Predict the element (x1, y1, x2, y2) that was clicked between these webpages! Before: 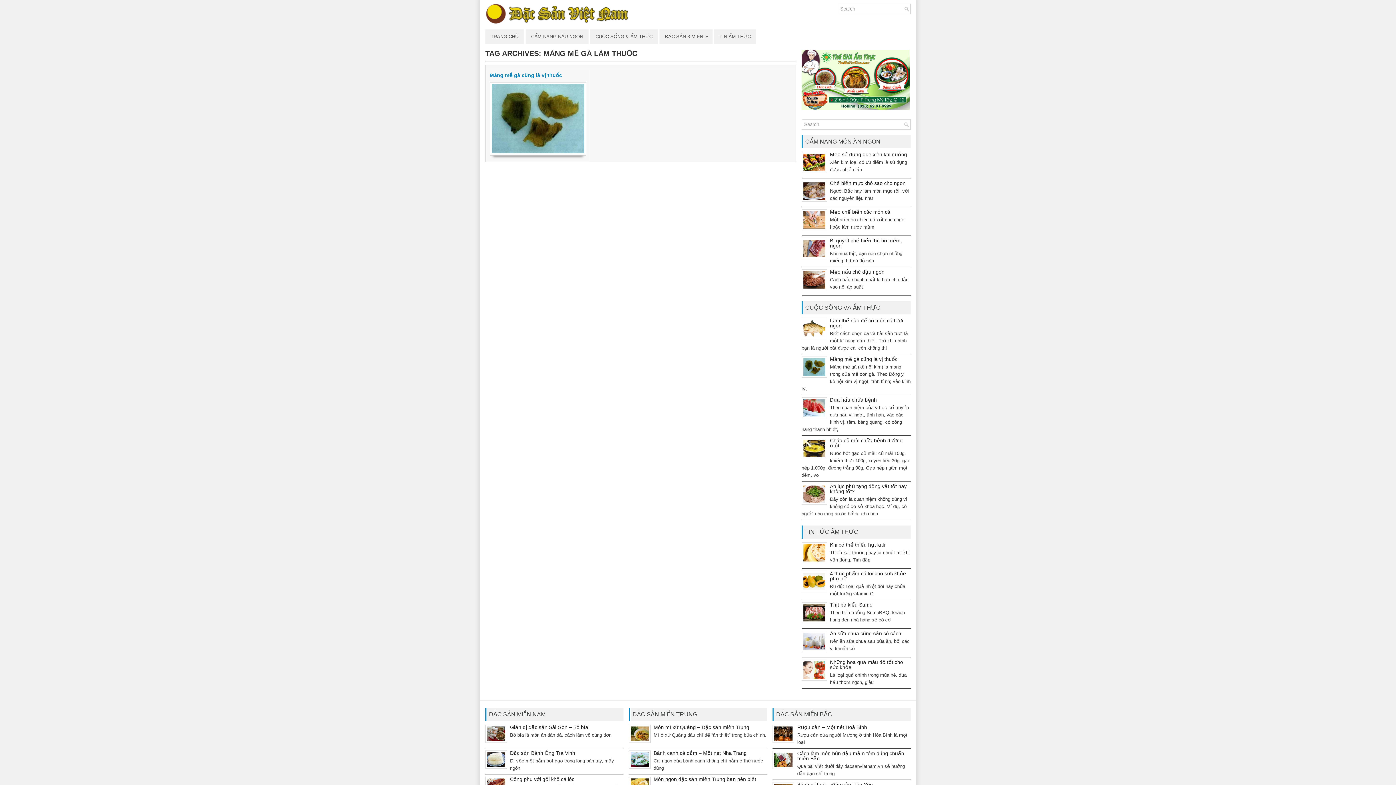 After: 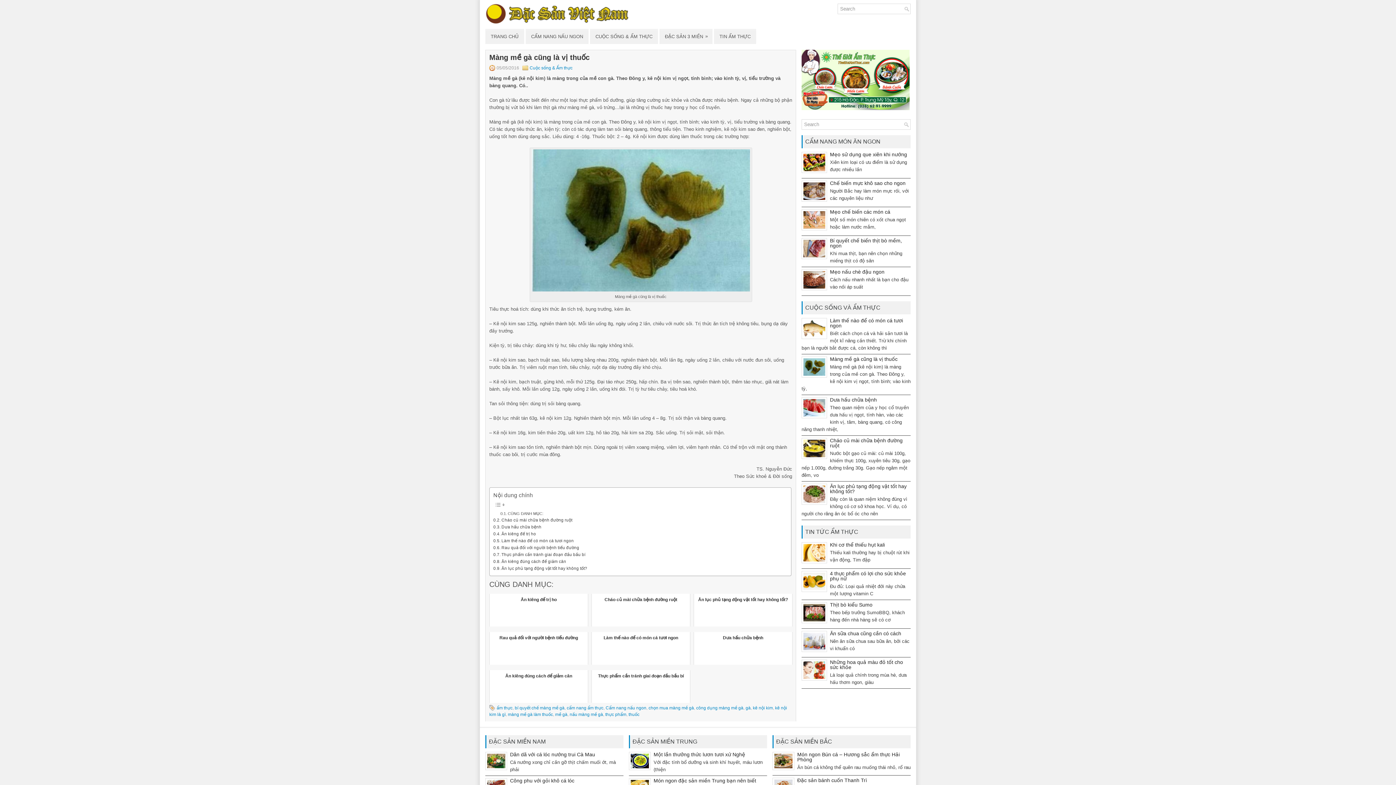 Action: bbox: (489, 72, 562, 78) label: Màng mề gà cũng là vị thuốc